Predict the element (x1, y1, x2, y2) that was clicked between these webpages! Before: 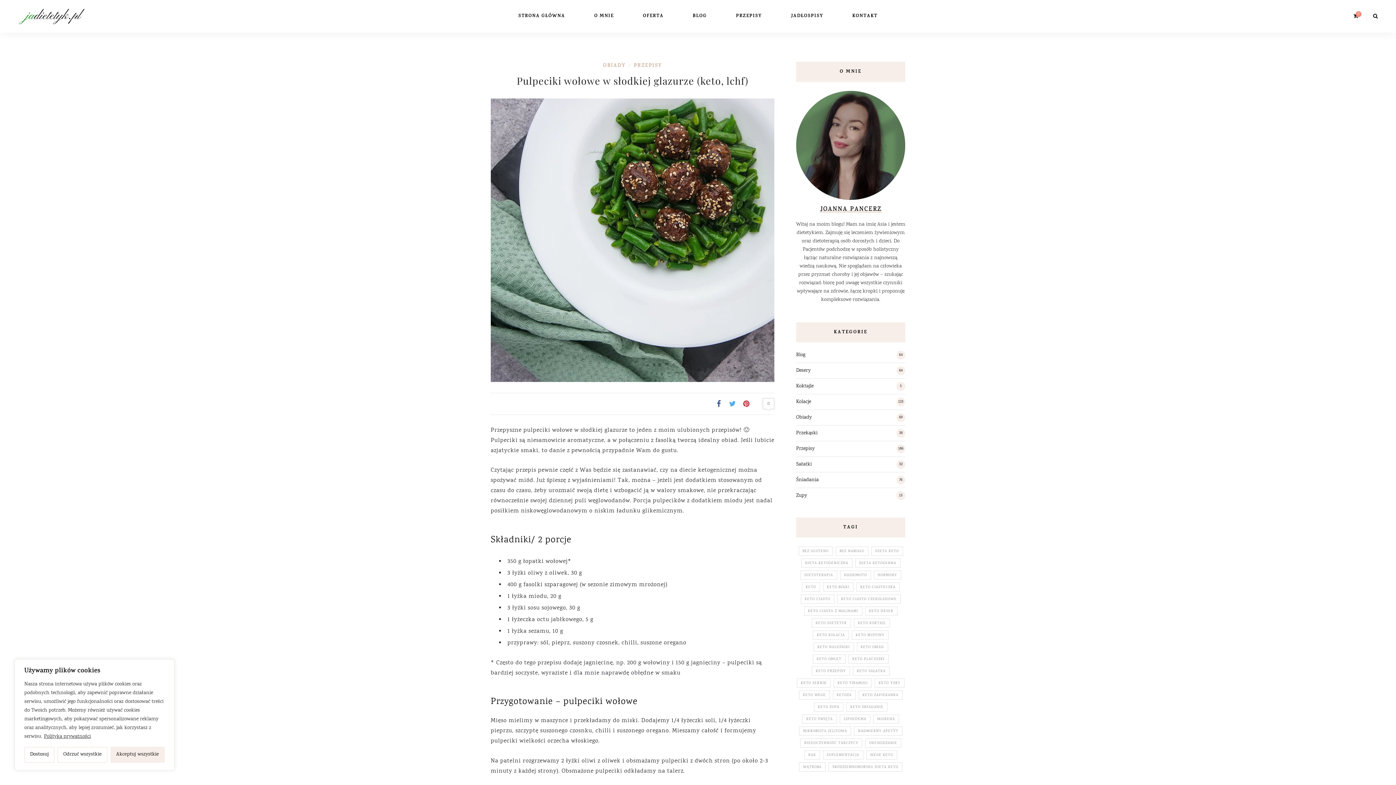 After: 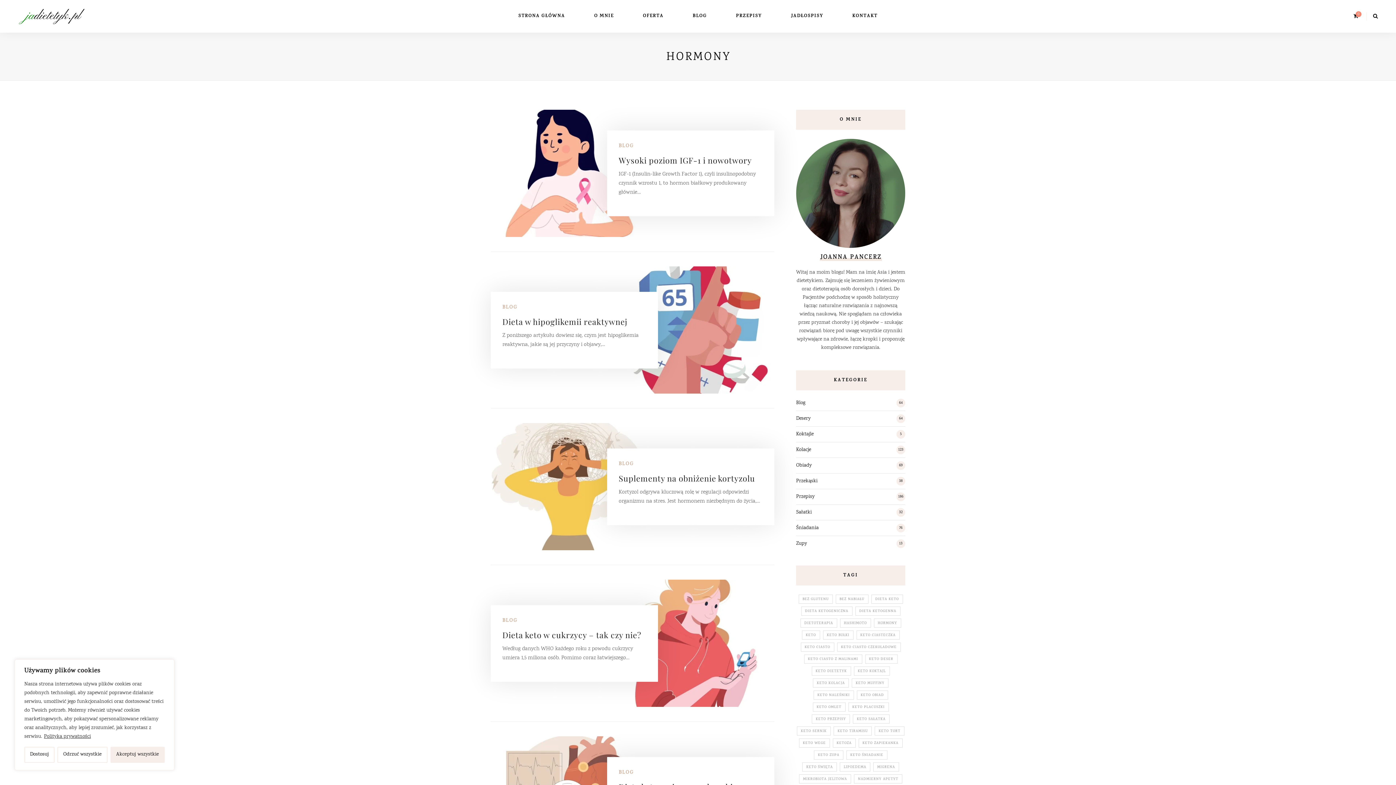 Action: bbox: (874, 570, 901, 580) label: hormony (25 elementów)